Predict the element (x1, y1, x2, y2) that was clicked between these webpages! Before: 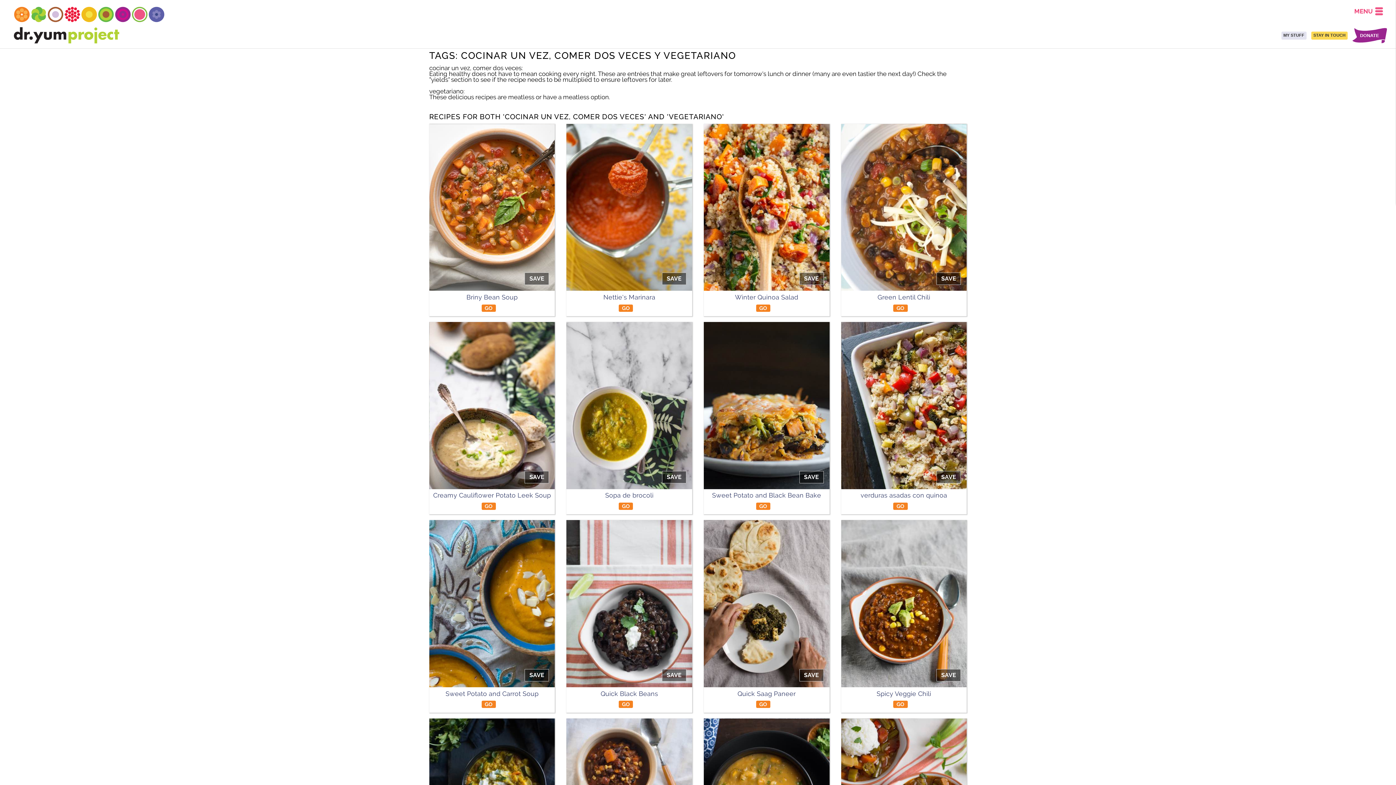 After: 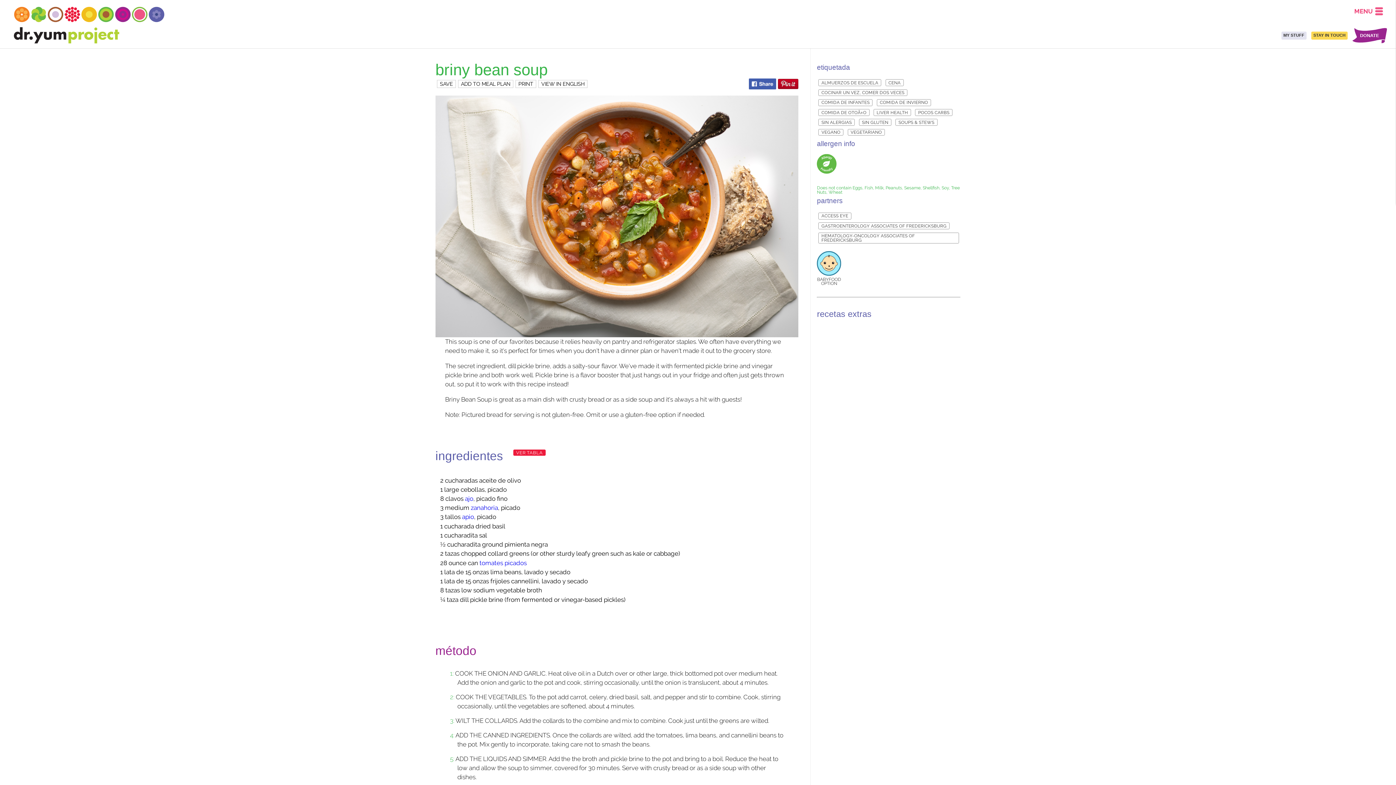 Action: bbox: (481, 304, 495, 311) label: GO